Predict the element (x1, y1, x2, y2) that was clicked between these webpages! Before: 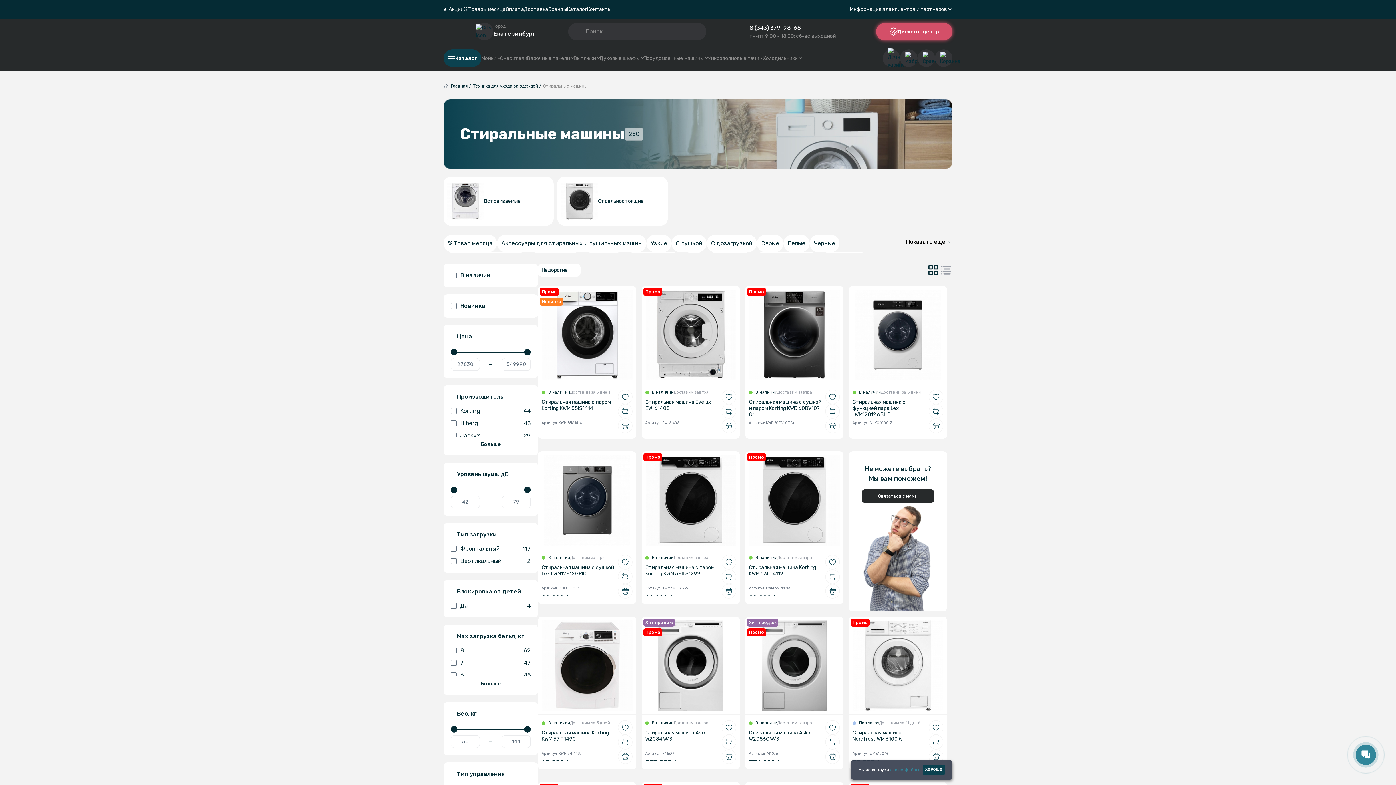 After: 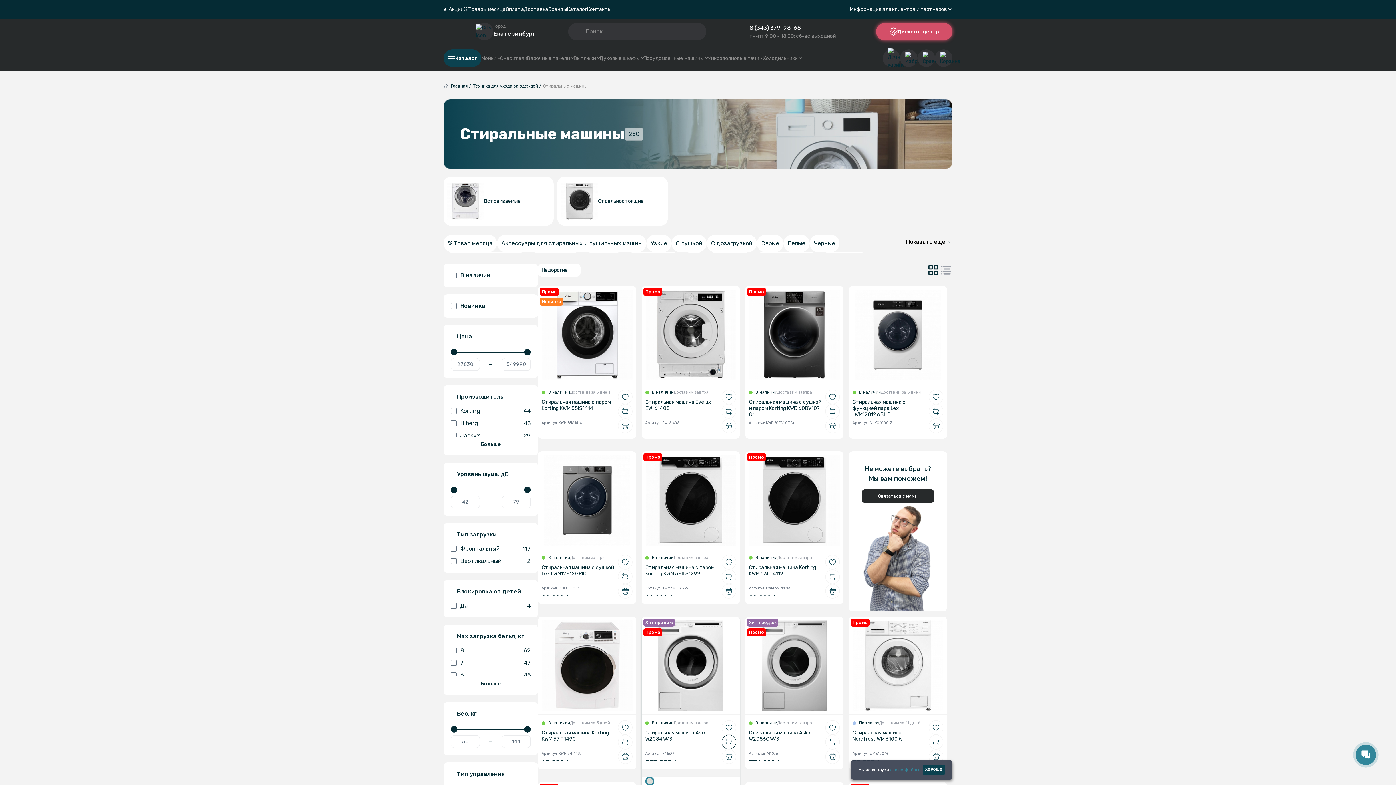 Action: bbox: (721, 735, 736, 749) label: Добавить в сравнение